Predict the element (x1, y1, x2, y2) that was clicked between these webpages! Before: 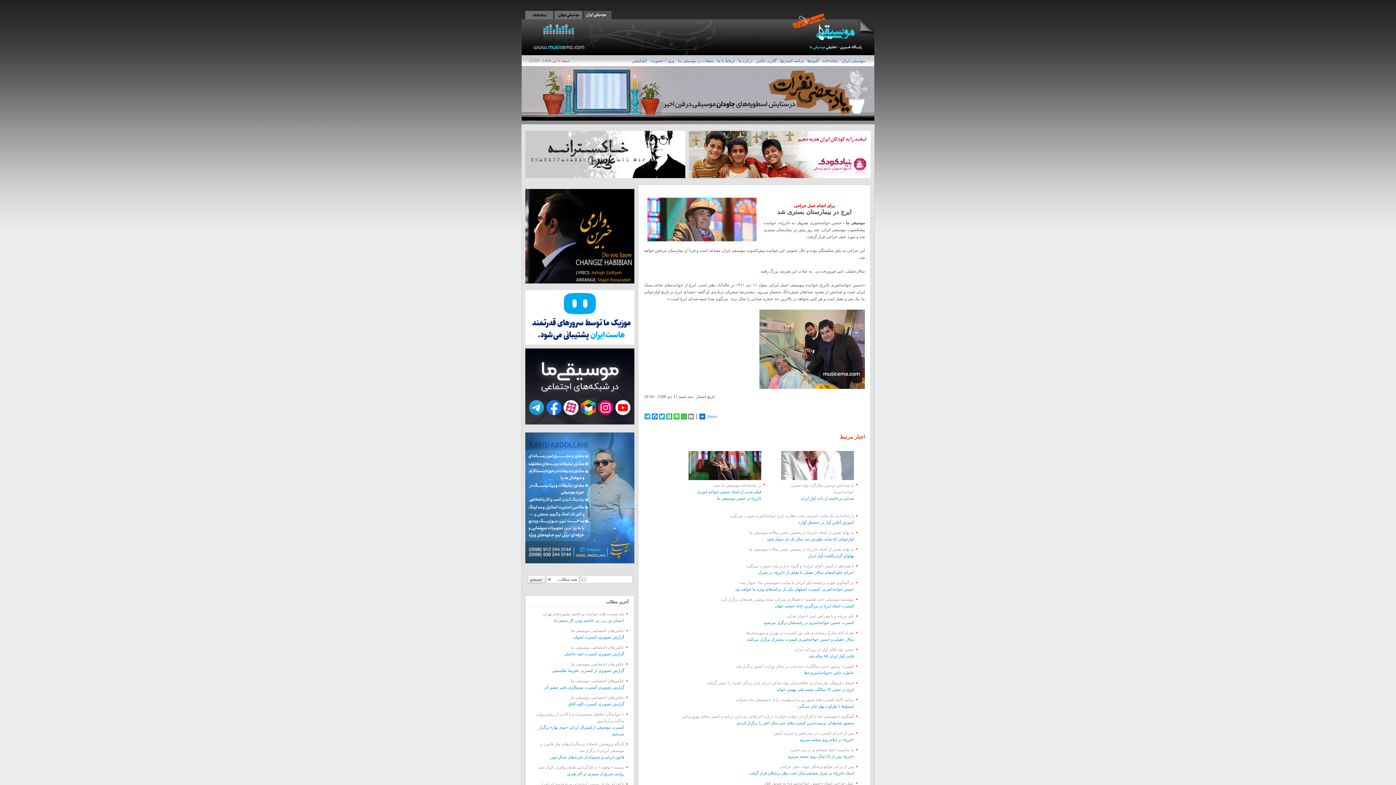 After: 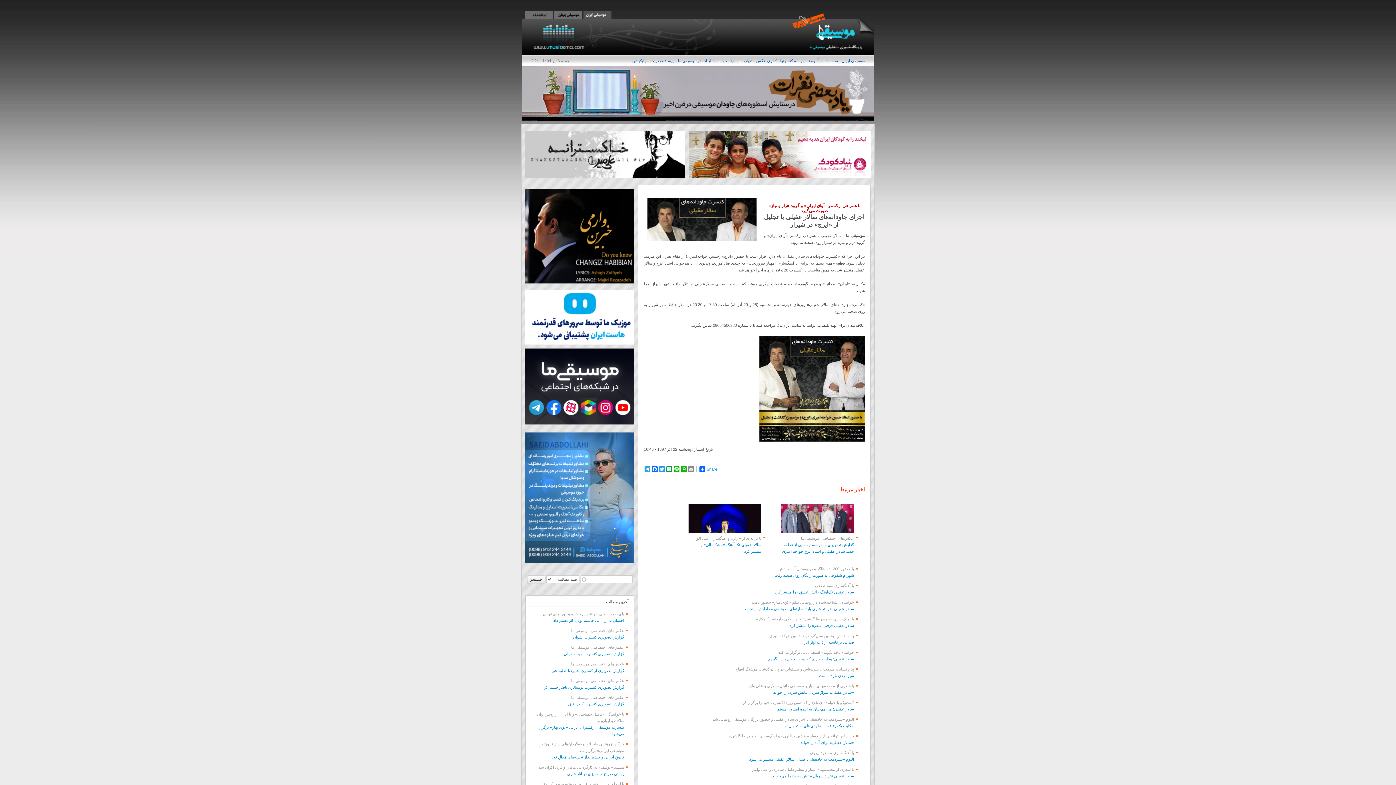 Action: label: اجرای جاودانه‌های سالار عقیلی با تجلیل از «ایرج» در شیراز bbox: (758, 570, 854, 574)